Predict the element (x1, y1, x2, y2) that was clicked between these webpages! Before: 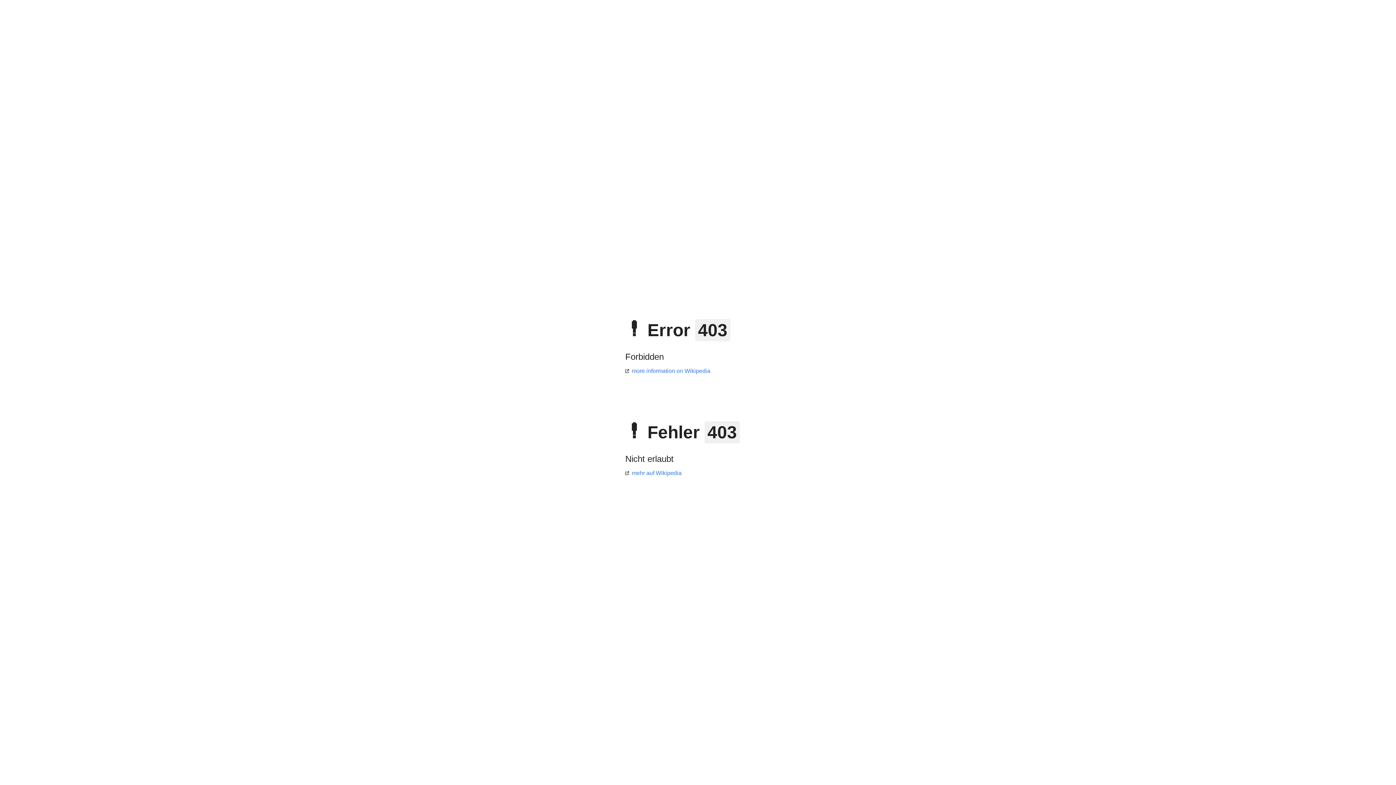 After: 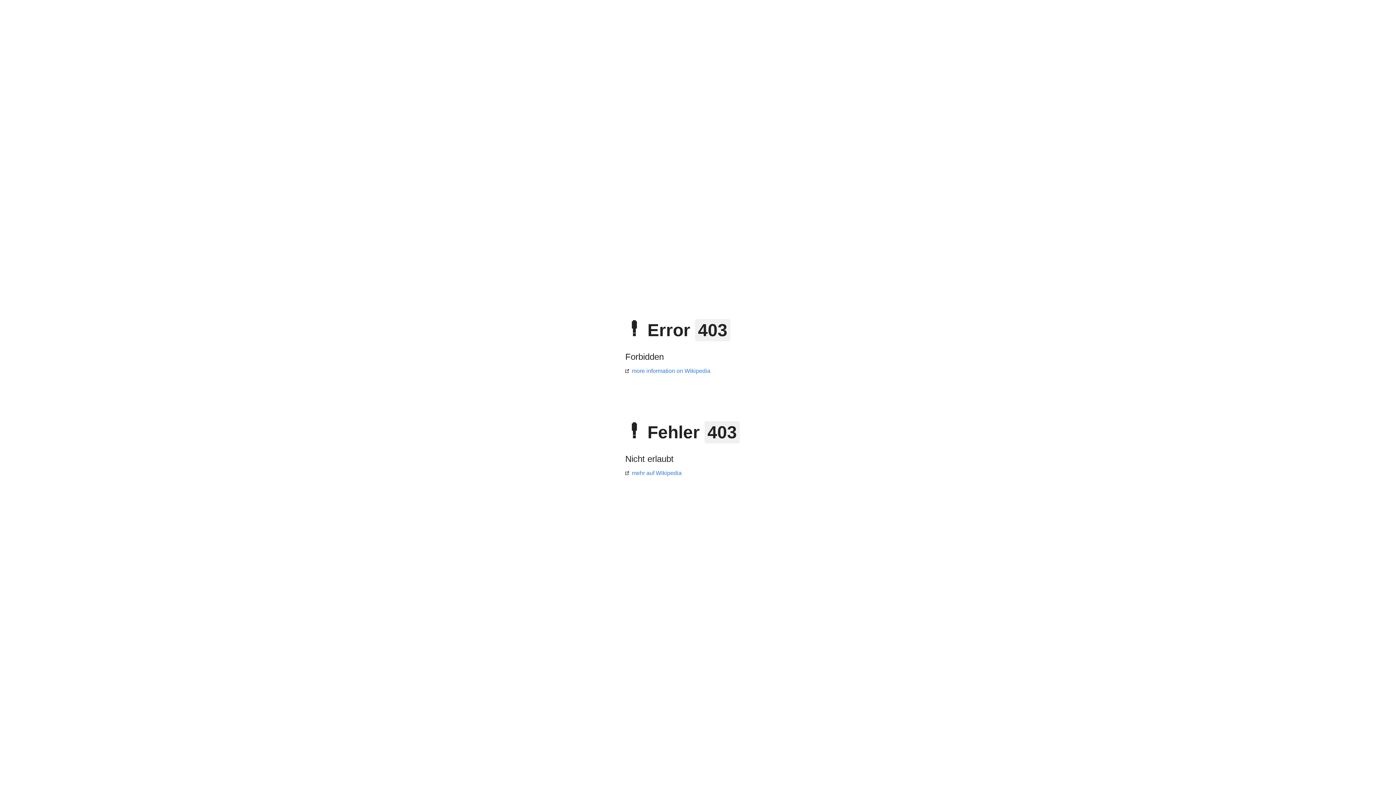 Action: bbox: (625, 470, 681, 476) label: mehr auf Wikipedia